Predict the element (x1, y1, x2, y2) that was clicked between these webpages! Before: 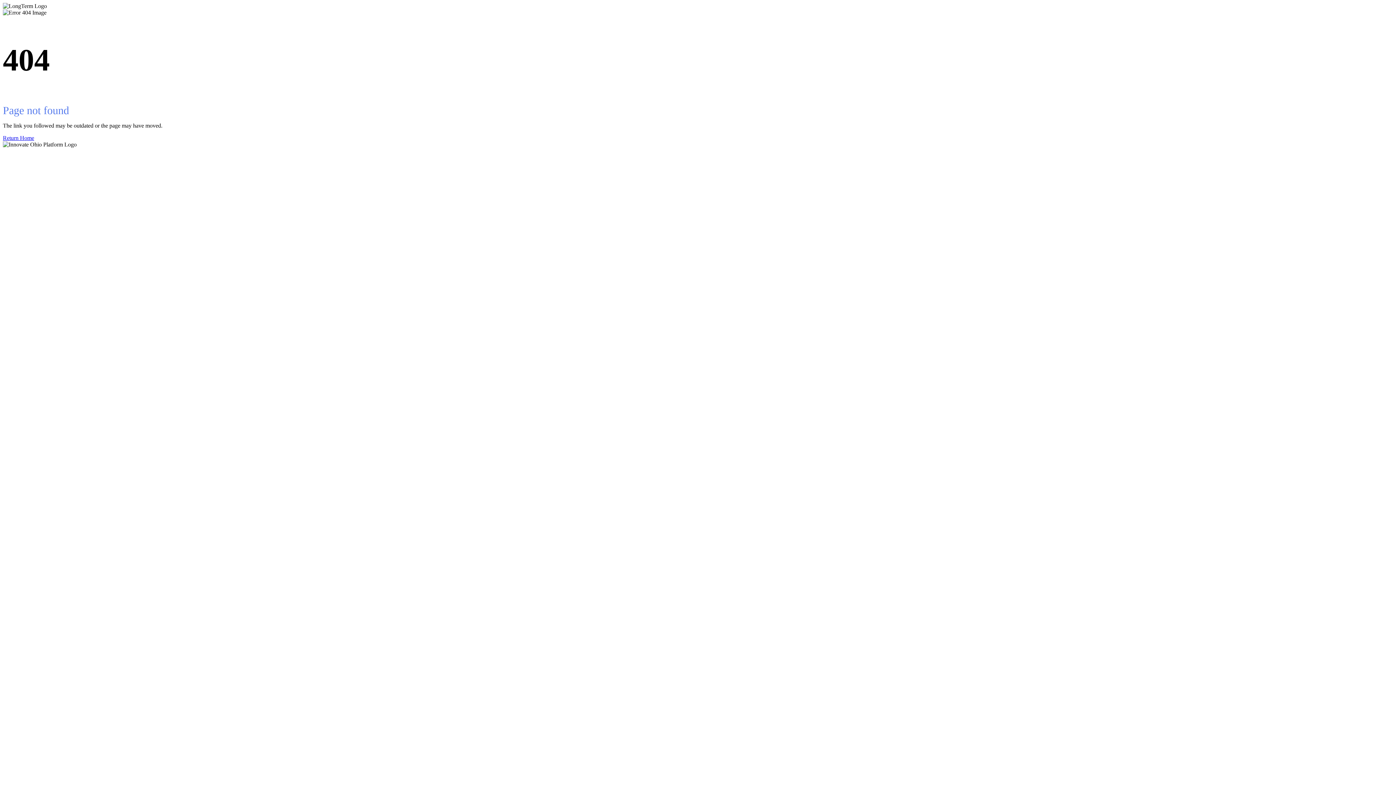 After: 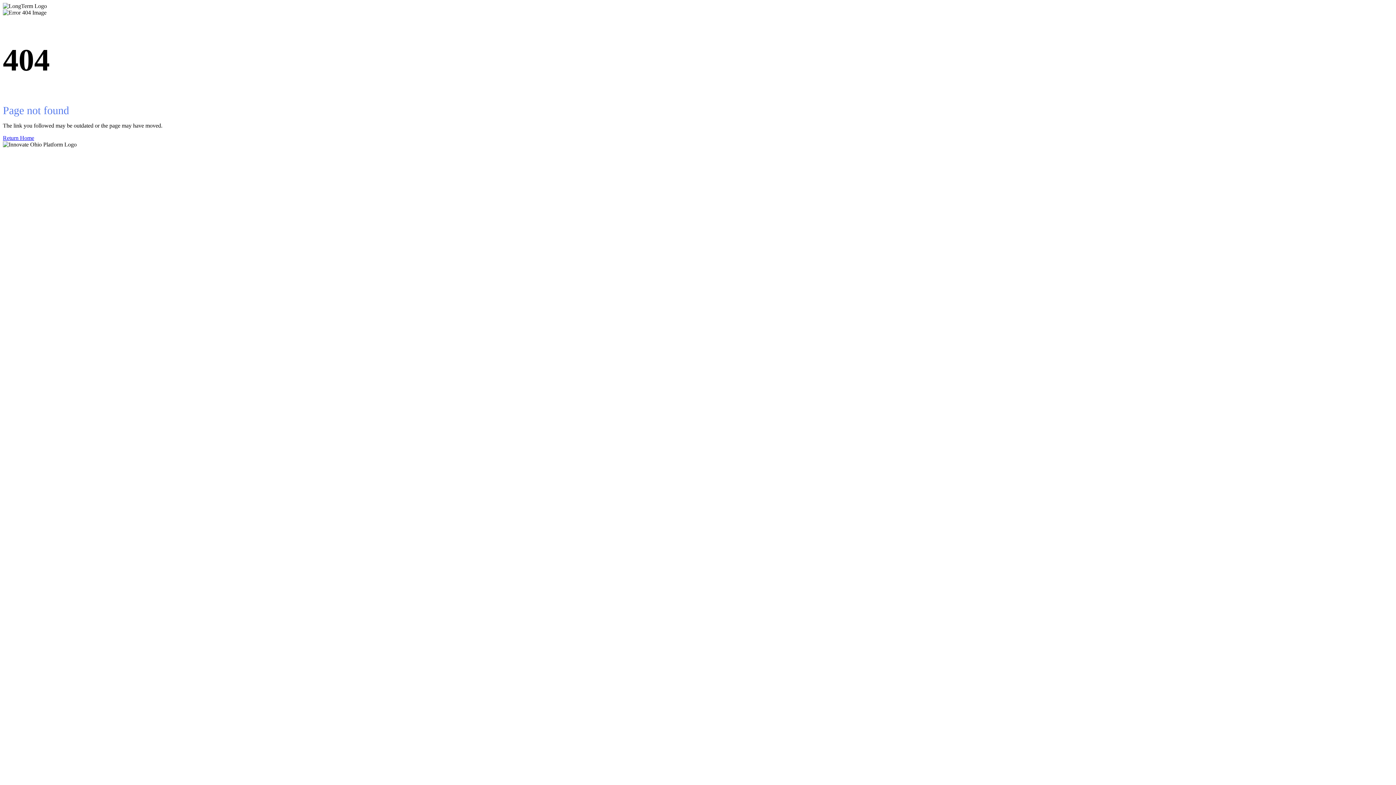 Action: bbox: (2, 134, 1393, 141) label: Return Home